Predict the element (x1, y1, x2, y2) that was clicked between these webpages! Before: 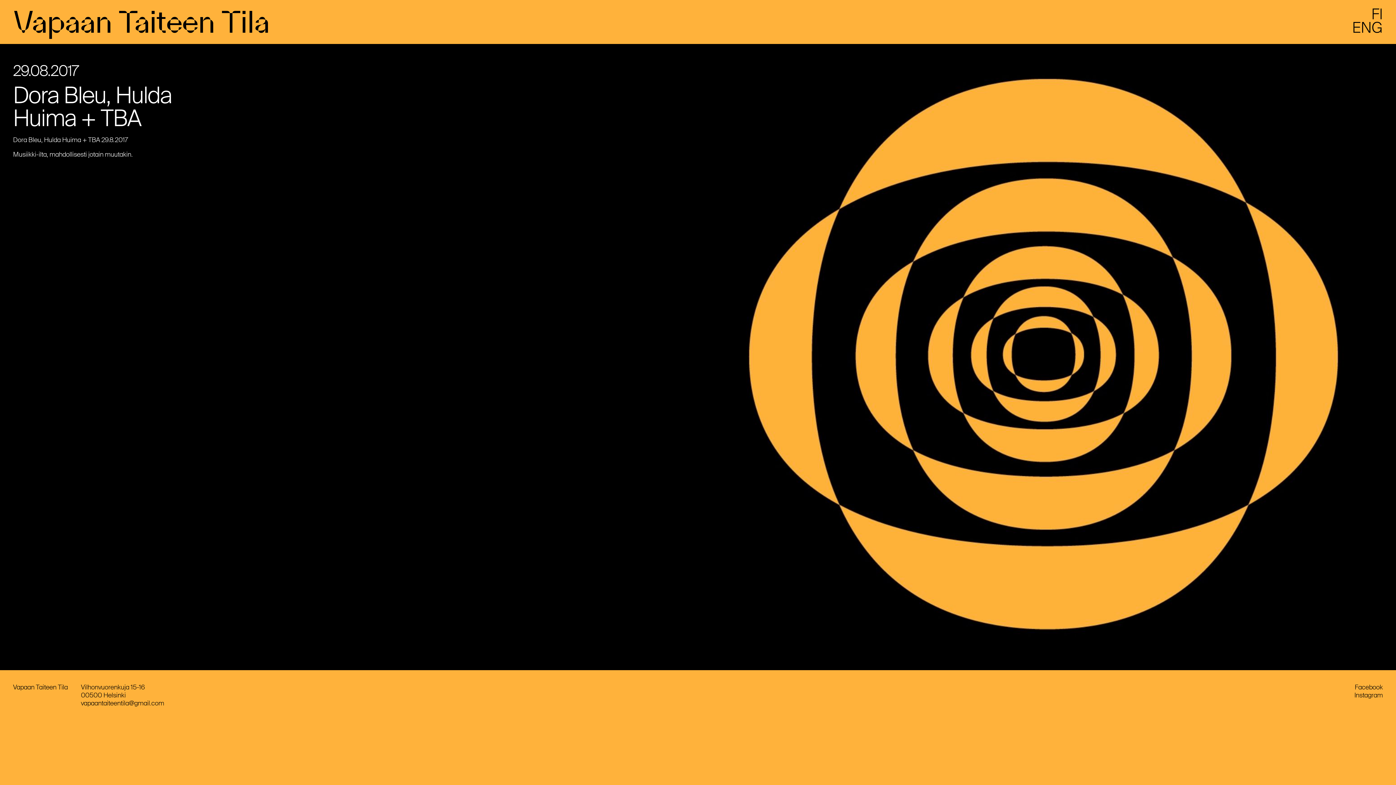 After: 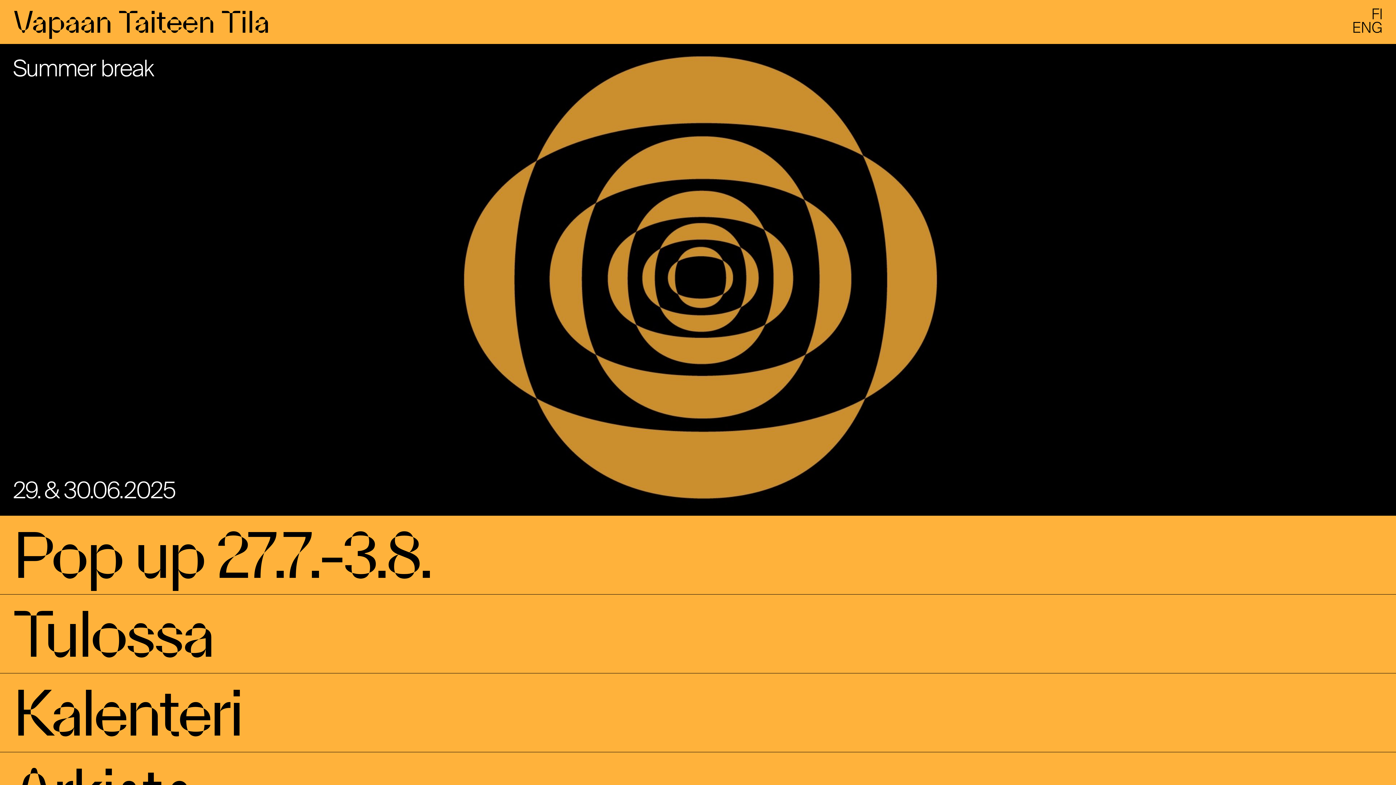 Action: label: vapaantaiteentila@gmail.com bbox: (80, 699, 164, 707)